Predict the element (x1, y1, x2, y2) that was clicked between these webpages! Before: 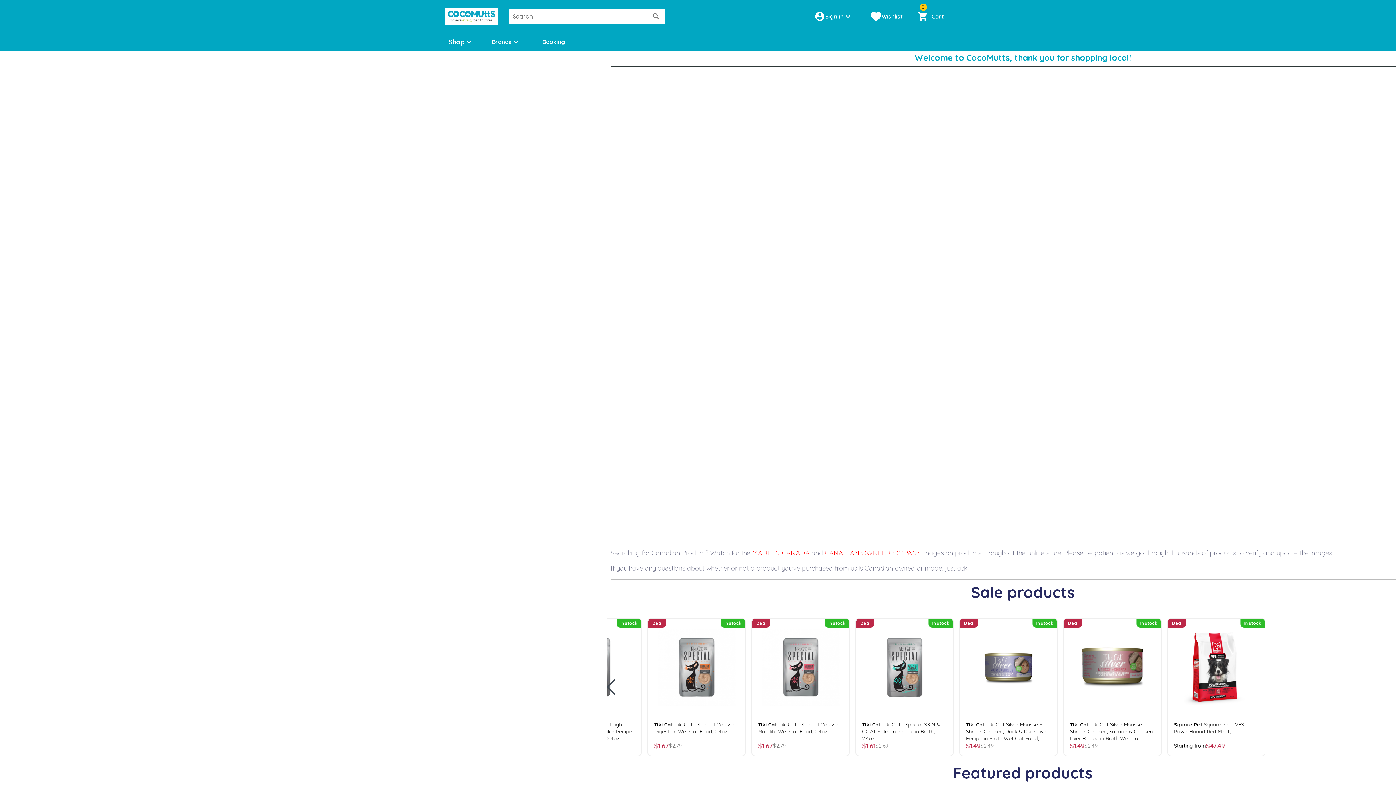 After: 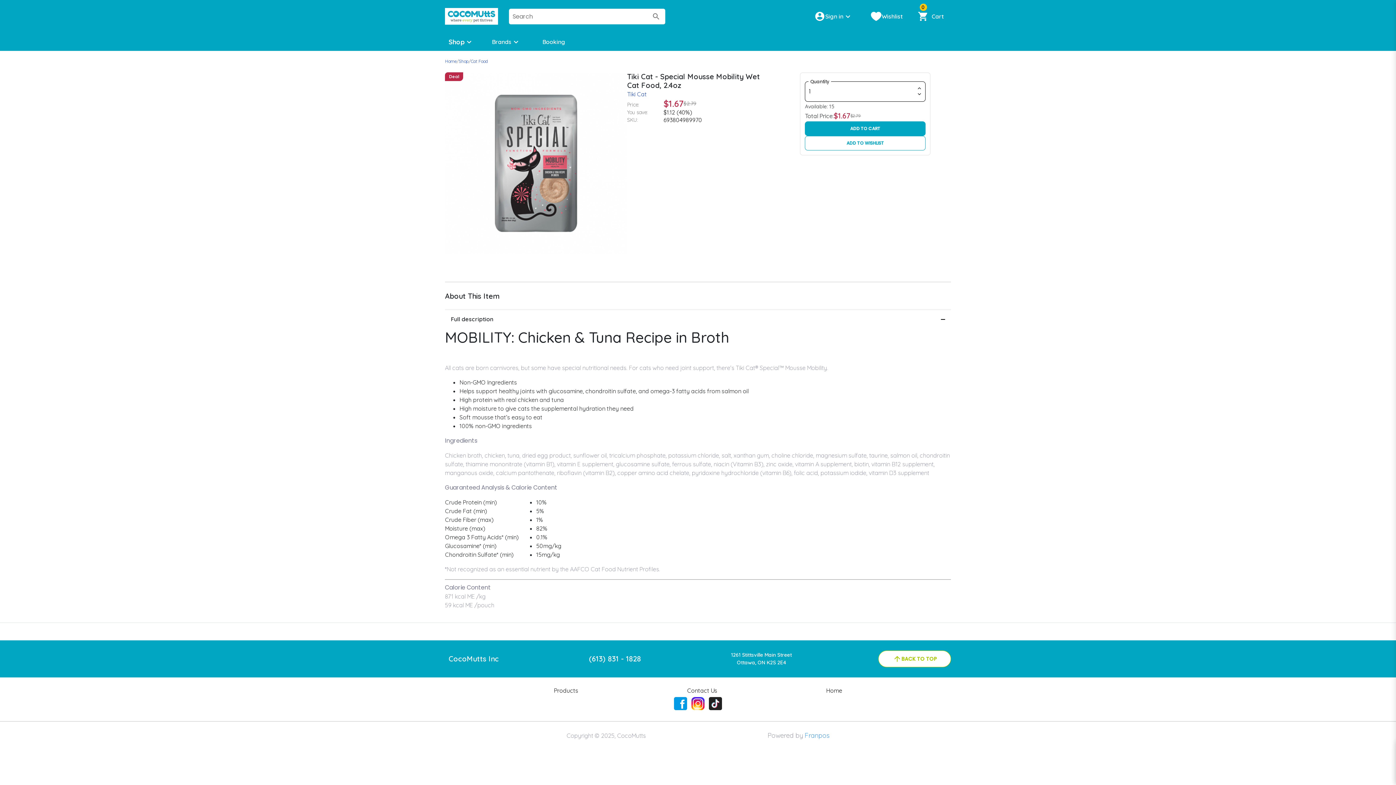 Action: label: Tiki Cat Tiki Cat - Special Mousse Mobility Wet Cat Food, 2.4oz bbox: (925, 721, 1010, 735)